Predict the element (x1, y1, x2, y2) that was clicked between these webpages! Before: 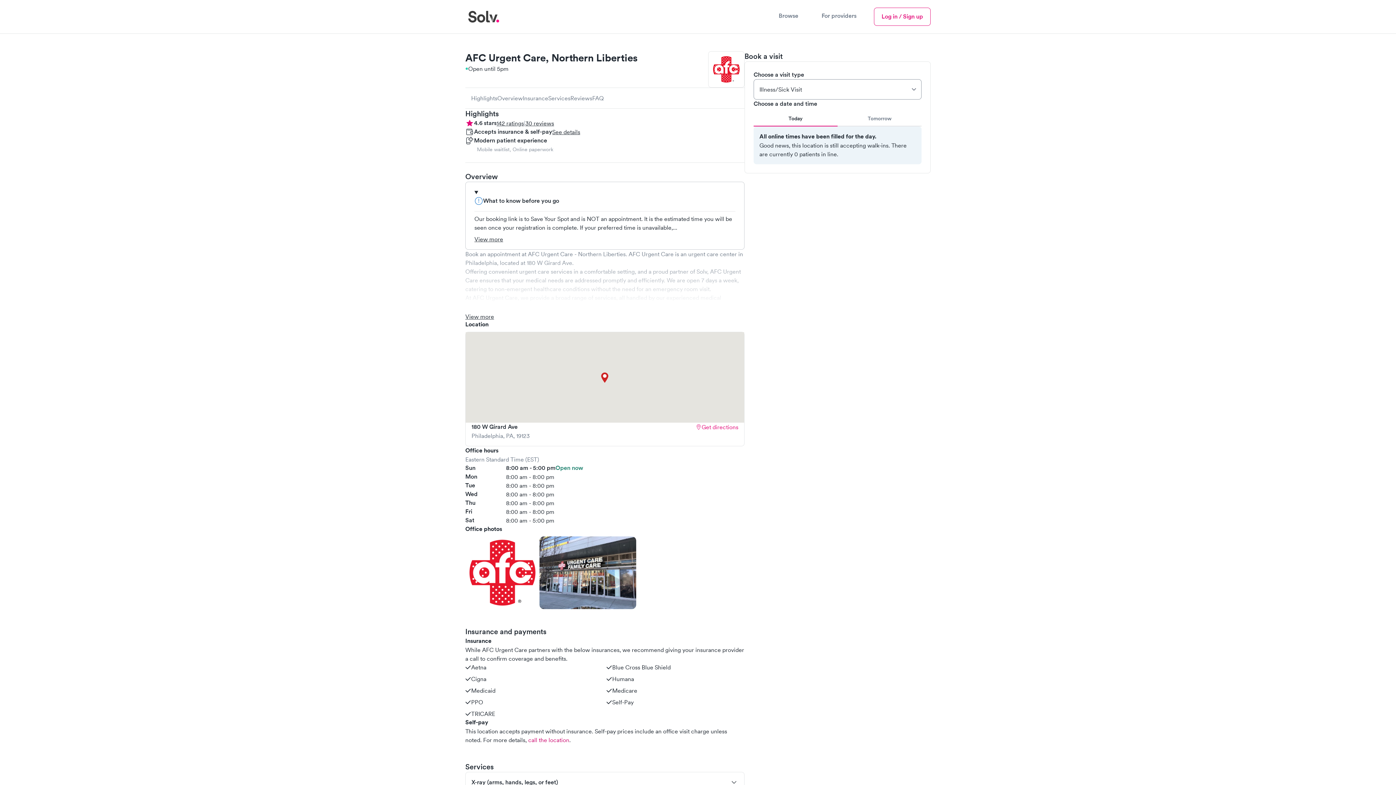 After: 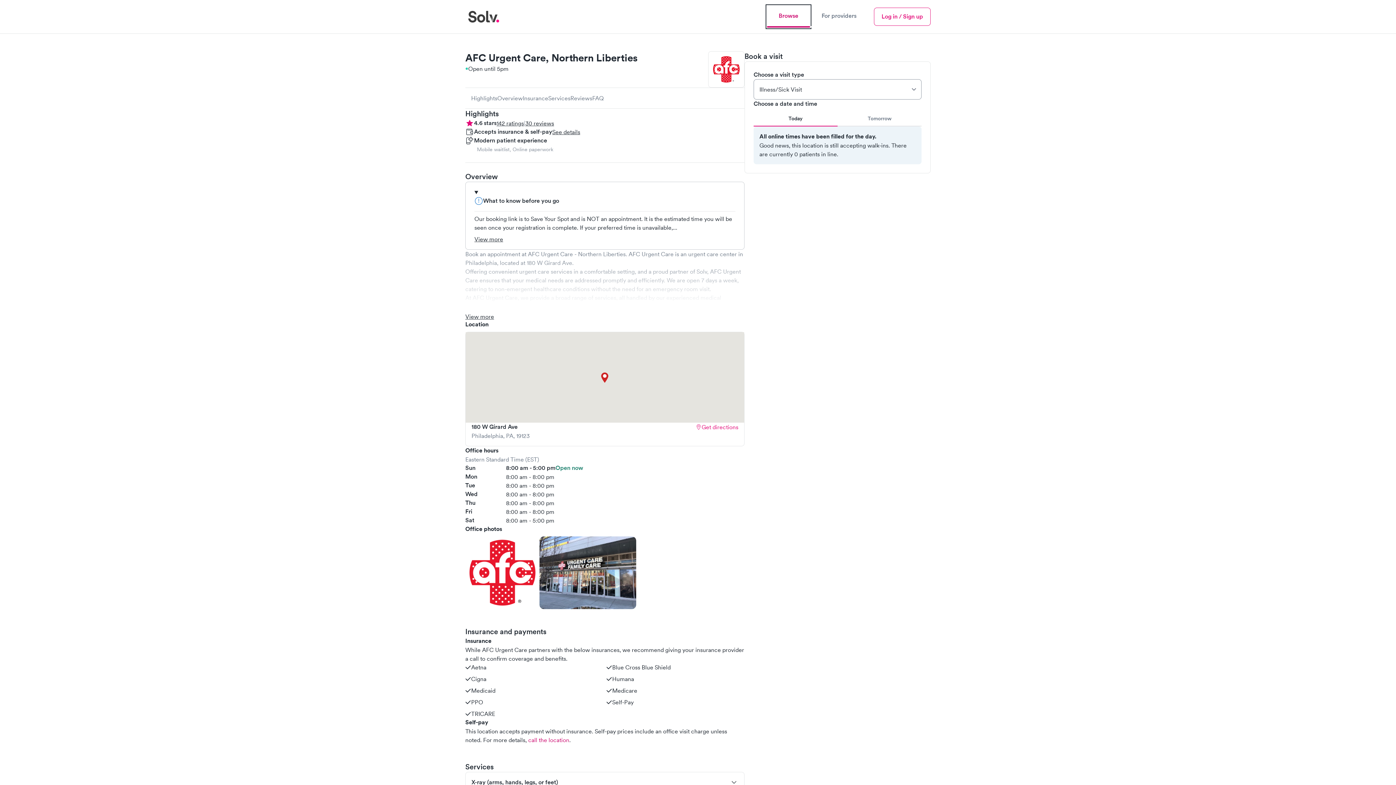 Action: label: Browse bbox: (767, 5, 810, 27)